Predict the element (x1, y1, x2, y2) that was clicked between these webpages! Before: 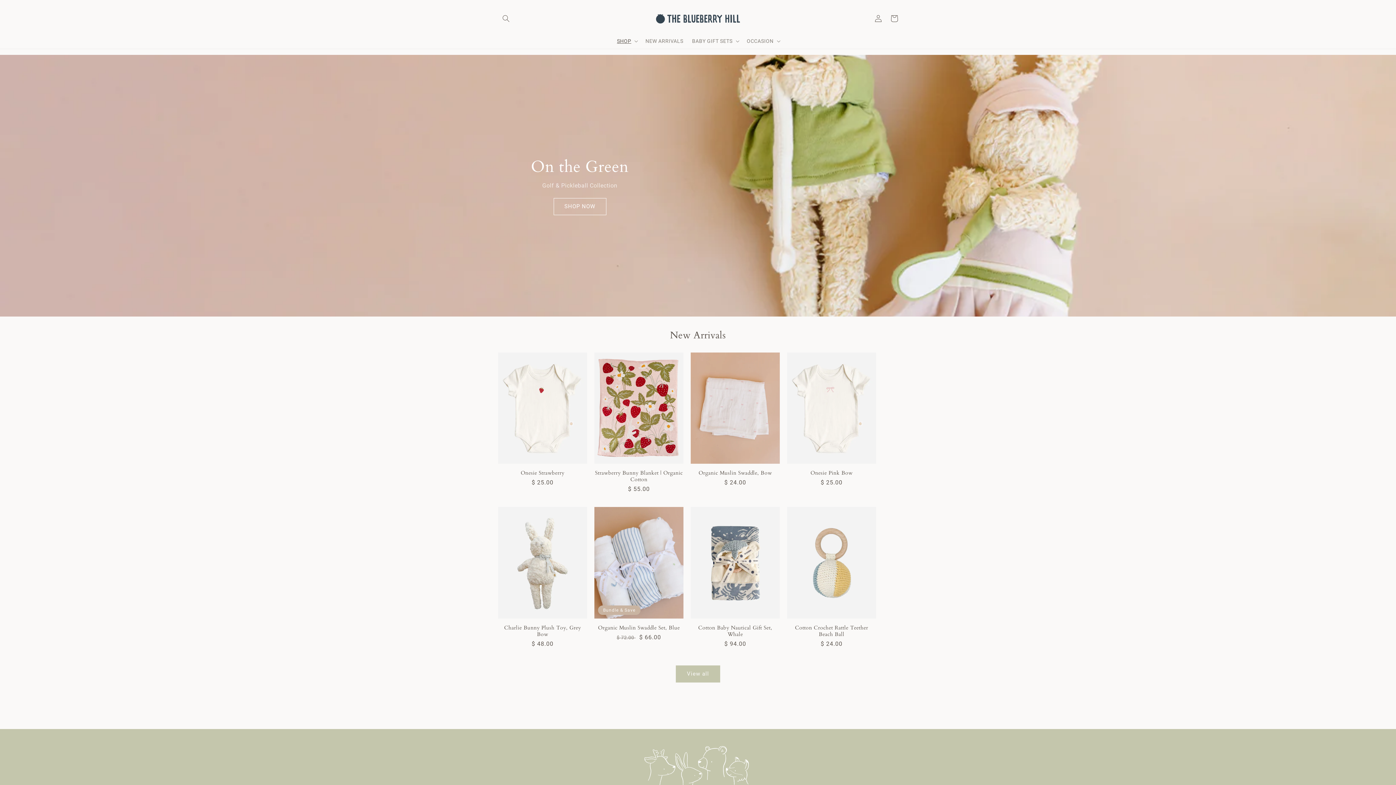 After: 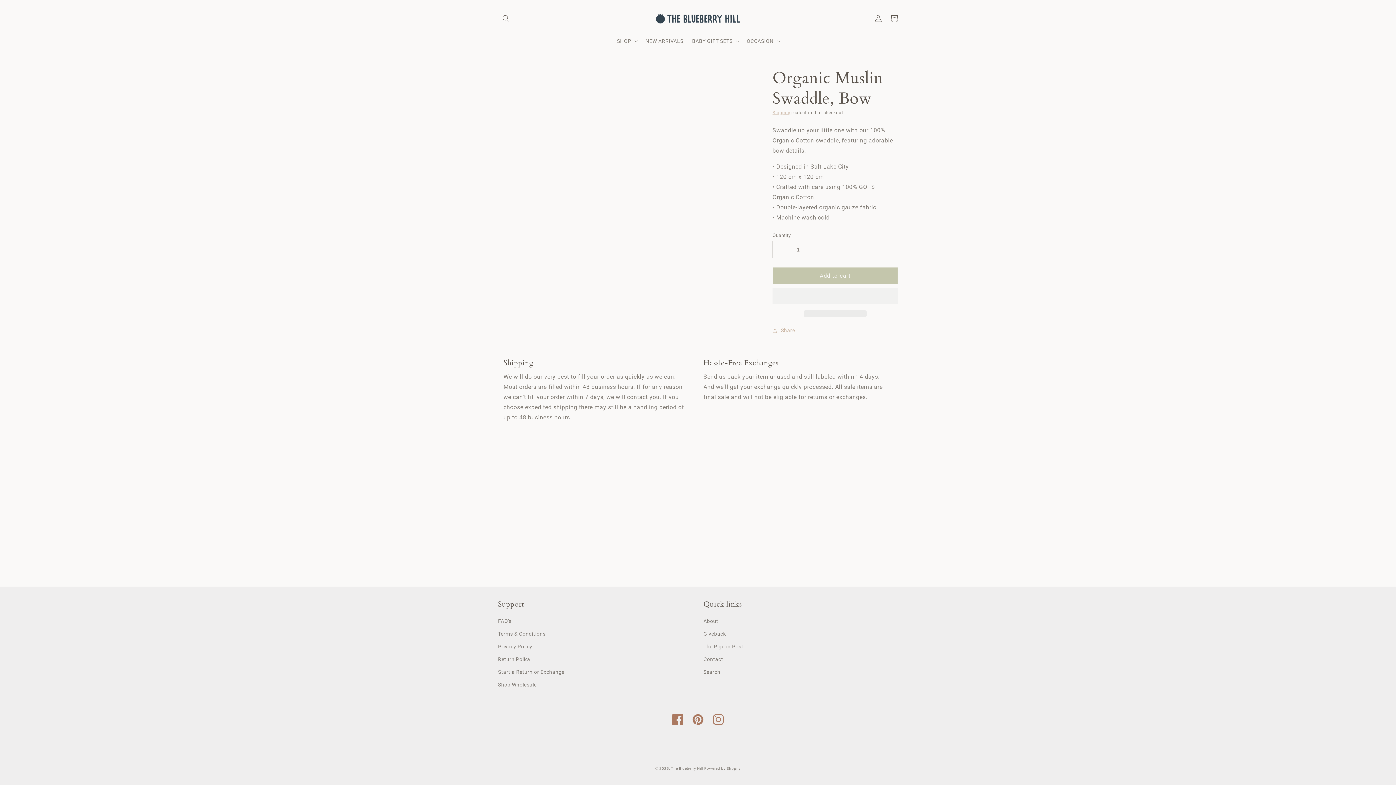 Action: bbox: (690, 470, 780, 476) label: Organic Muslin Swaddle, Bow